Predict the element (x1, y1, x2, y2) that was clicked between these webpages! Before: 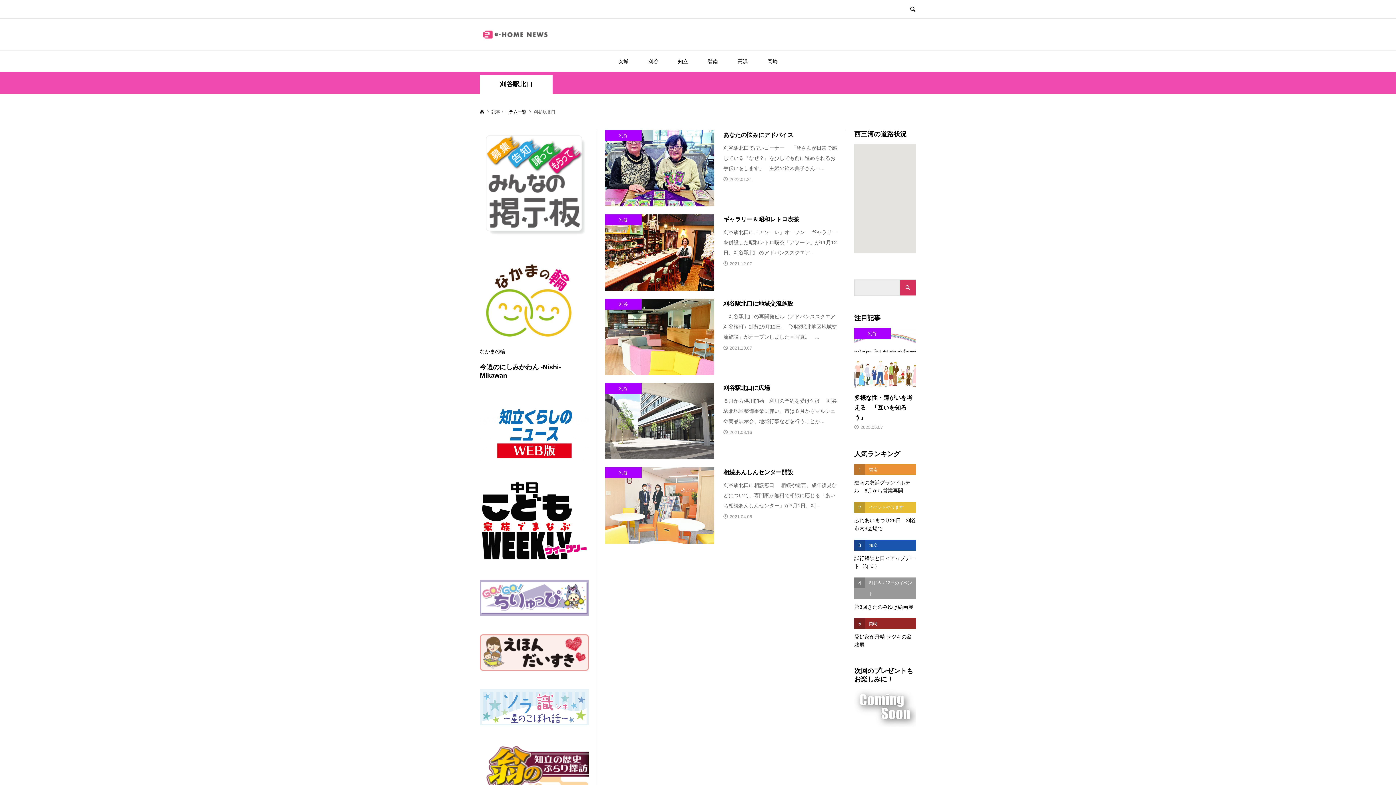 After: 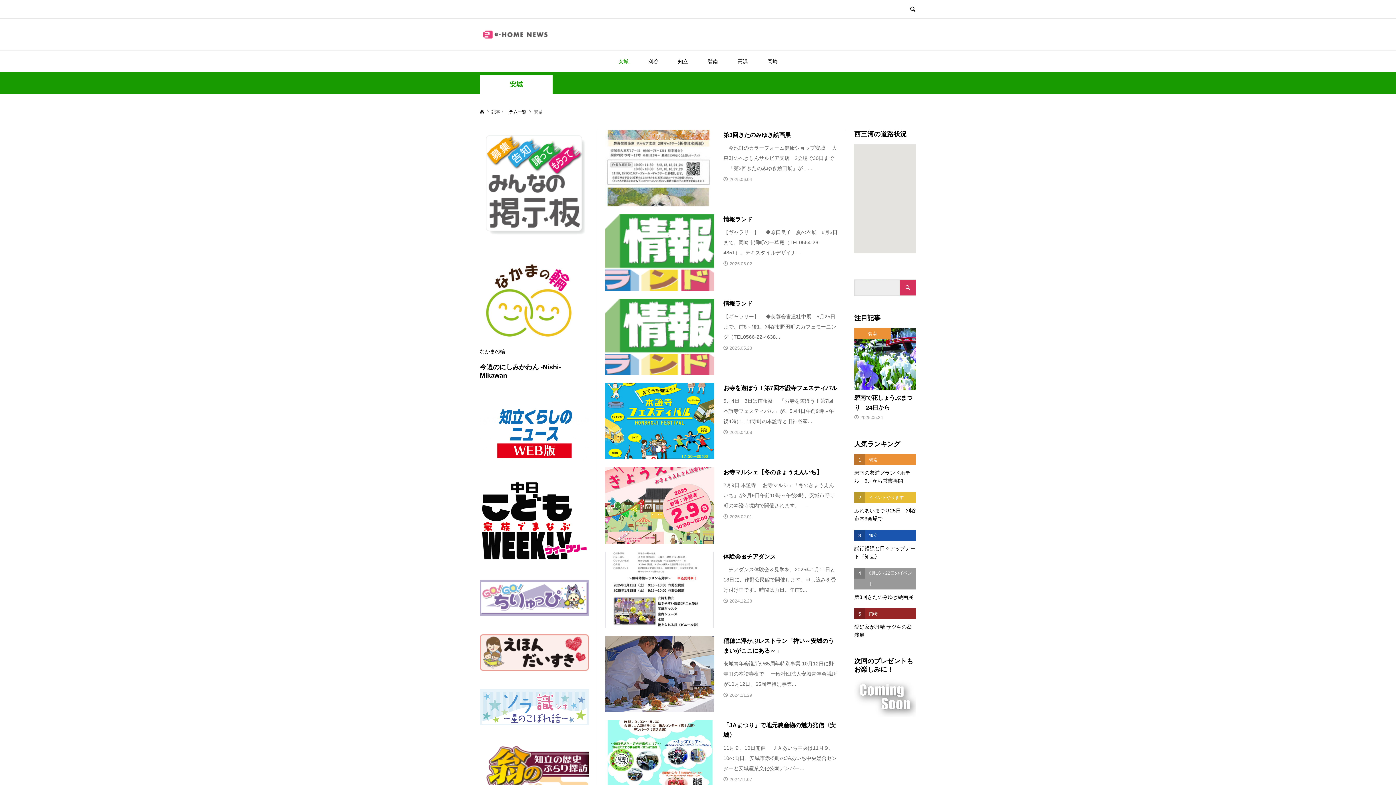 Action: label: 安城 bbox: (609, 50, 637, 72)